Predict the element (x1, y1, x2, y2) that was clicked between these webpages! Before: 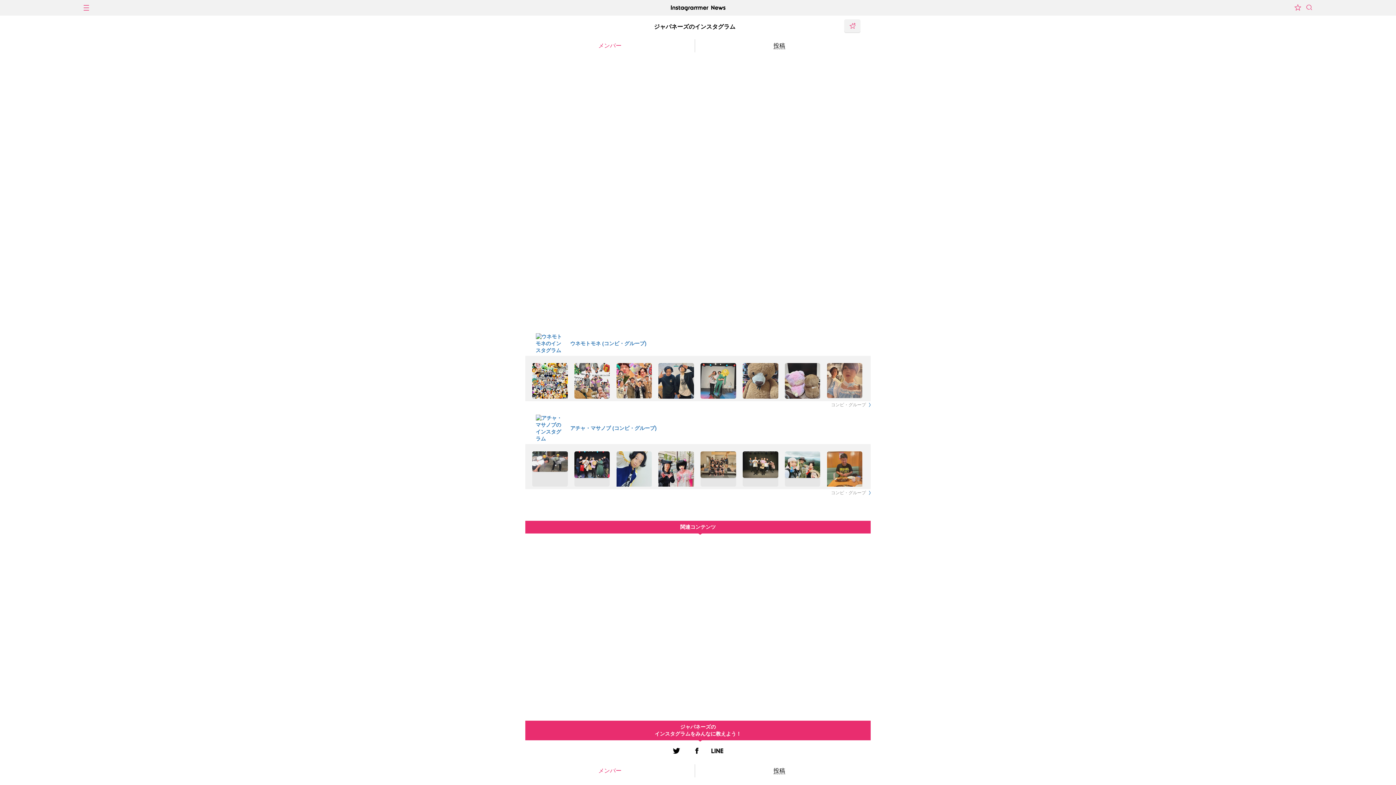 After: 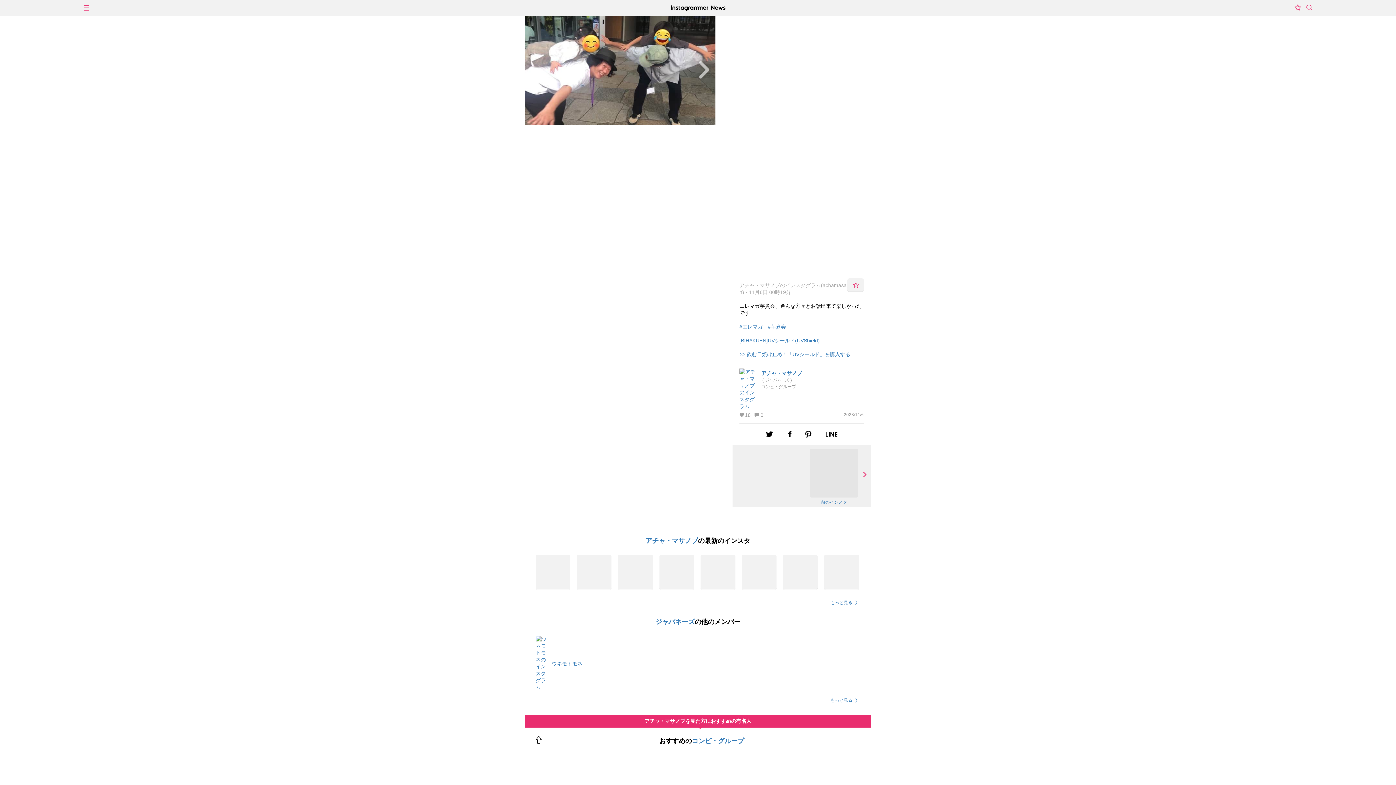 Action: bbox: (532, 451, 567, 486)